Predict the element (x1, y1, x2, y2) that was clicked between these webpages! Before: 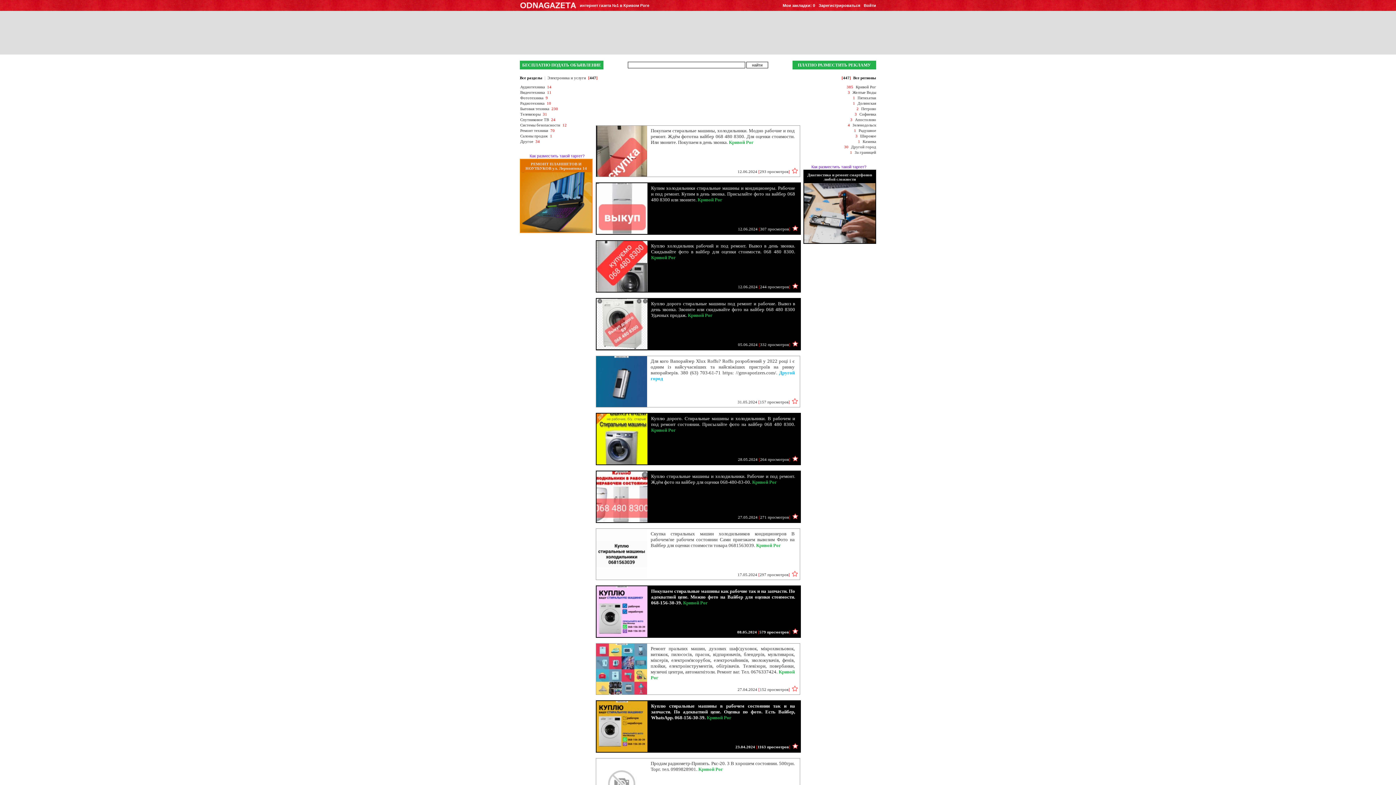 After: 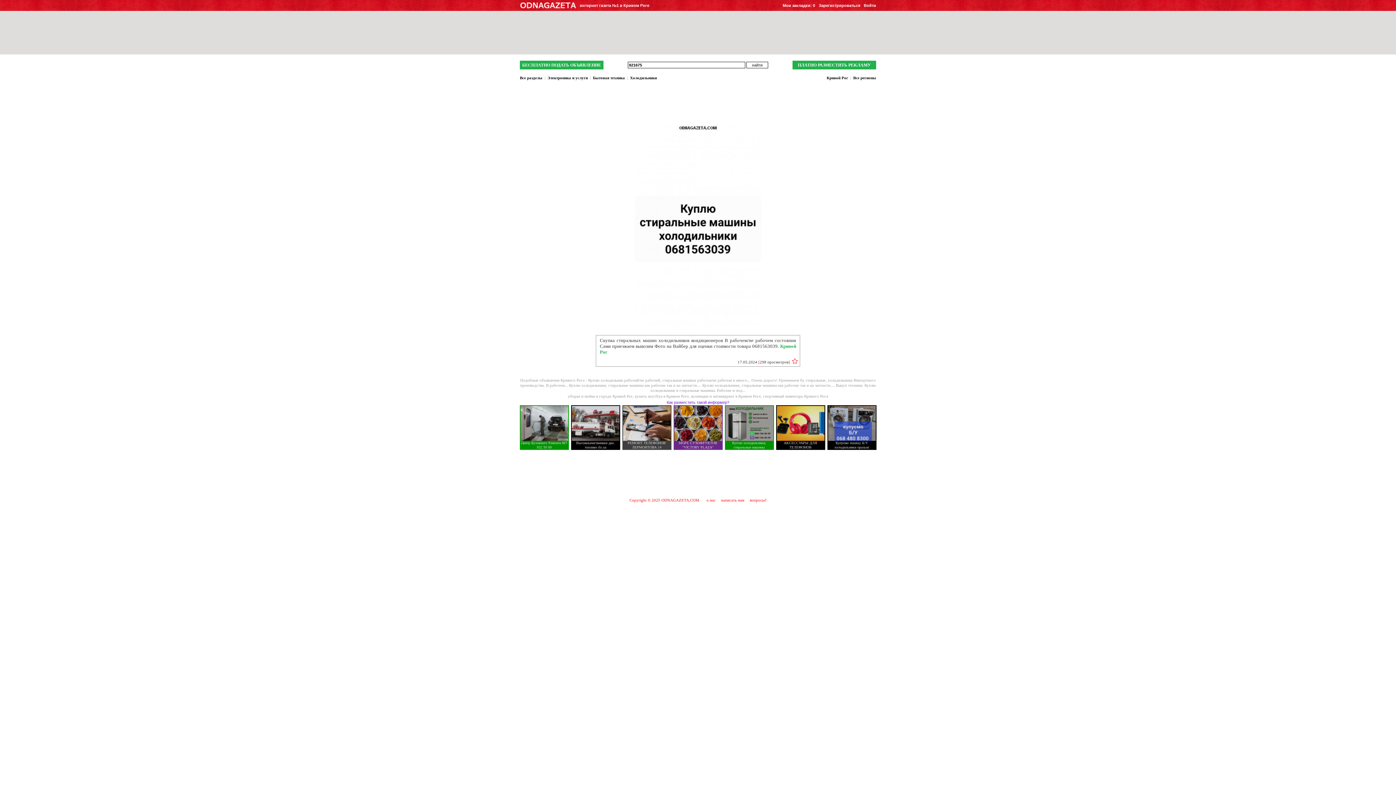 Action: bbox: (596, 576, 647, 580)